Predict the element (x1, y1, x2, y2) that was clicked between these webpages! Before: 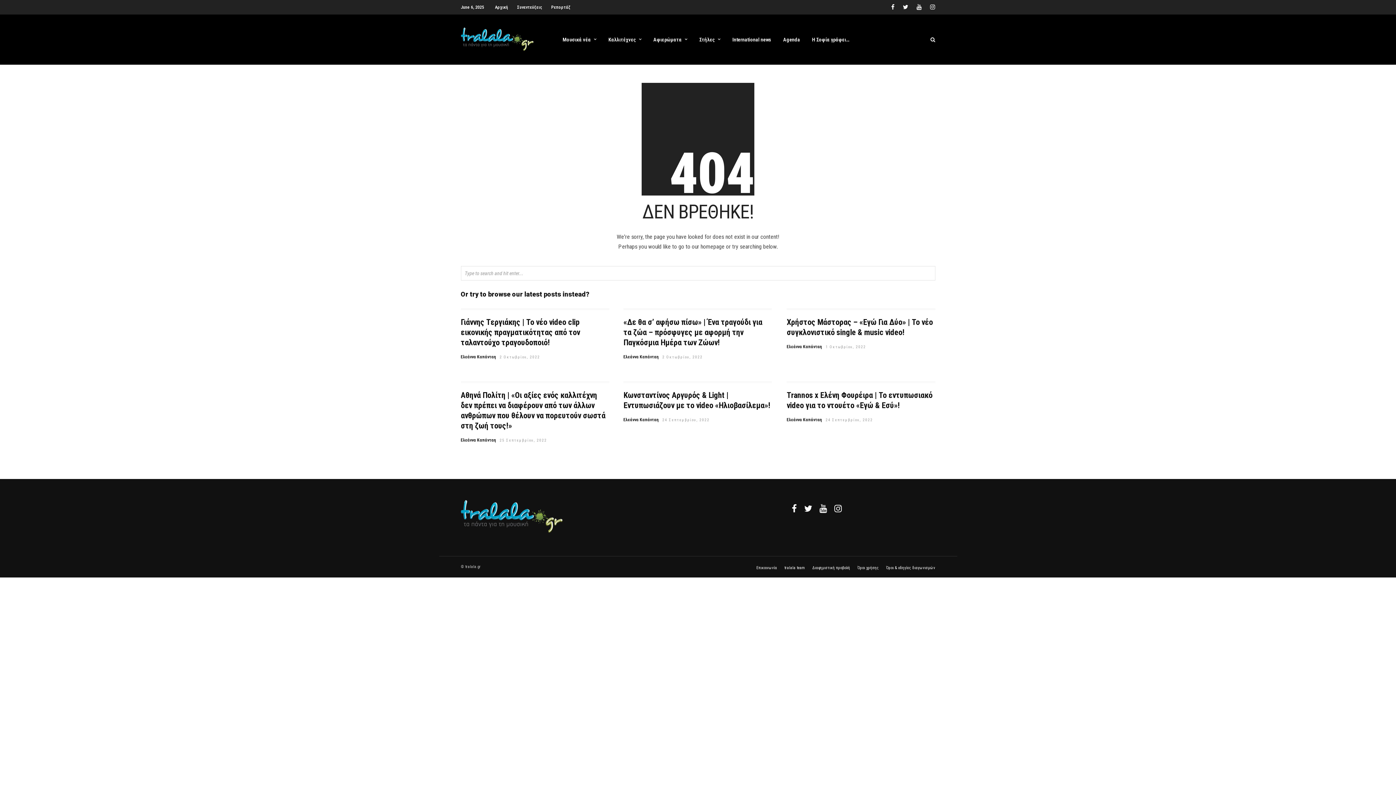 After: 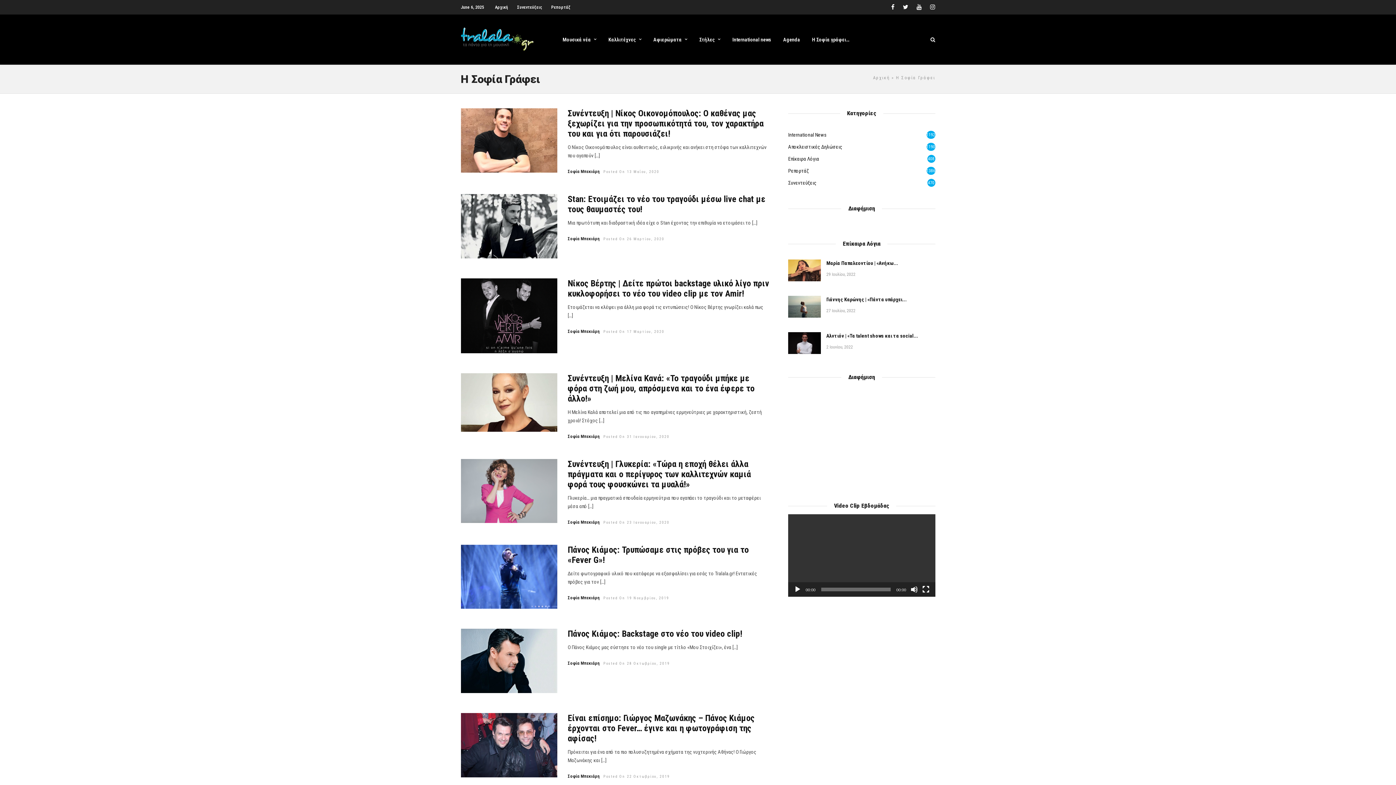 Action: bbox: (806, 32, 855, 47) label: Η Σοφία γράφει…